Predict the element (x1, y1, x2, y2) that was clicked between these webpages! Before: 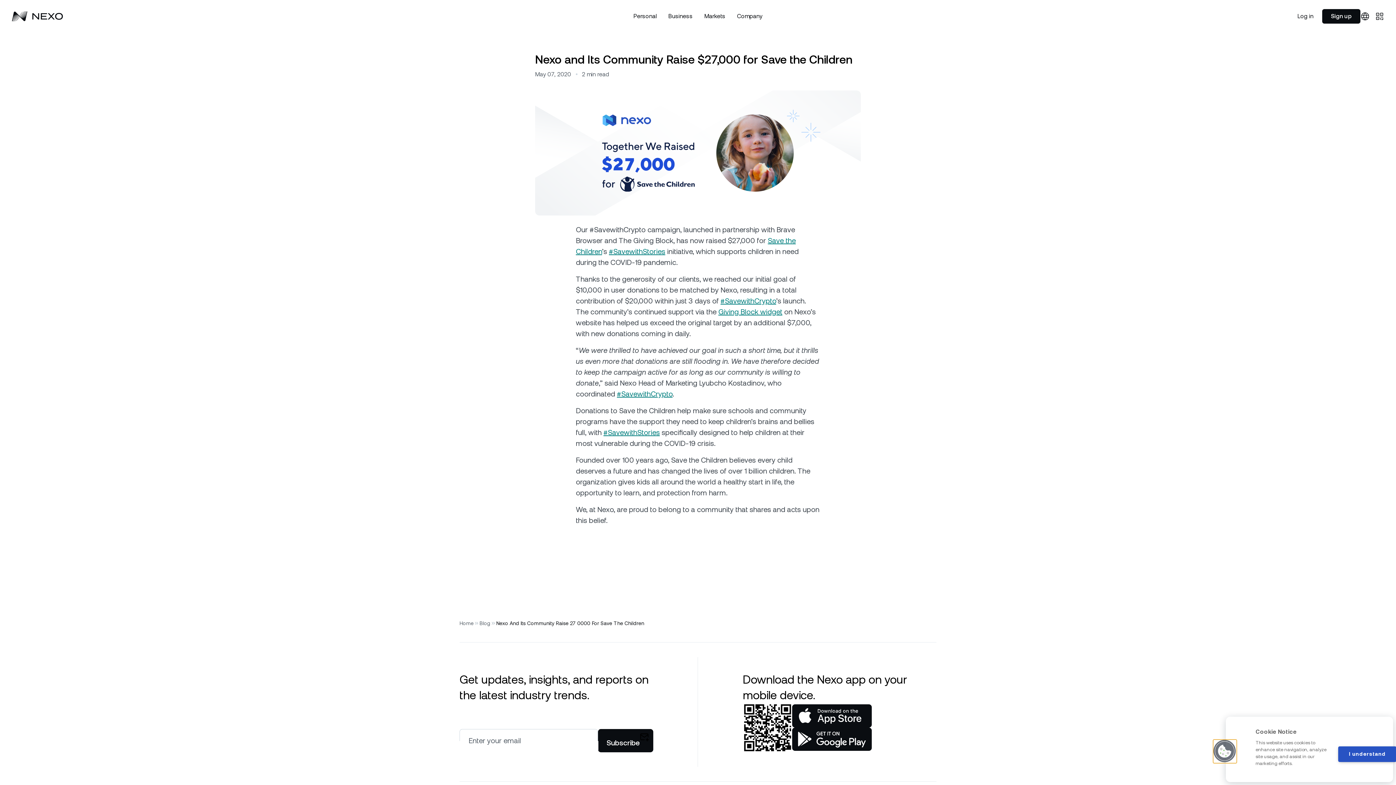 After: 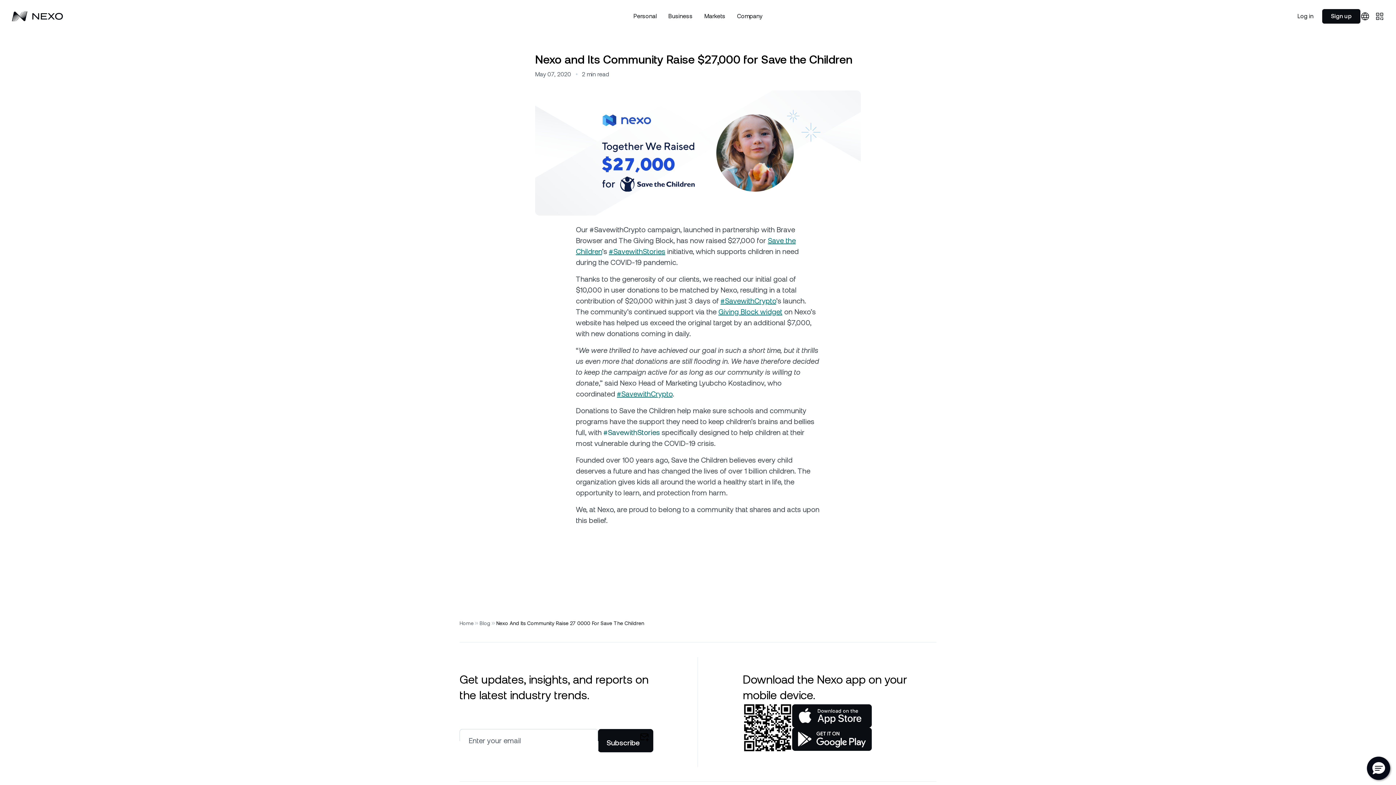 Action: label: #SavewithStories bbox: (603, 428, 660, 437)